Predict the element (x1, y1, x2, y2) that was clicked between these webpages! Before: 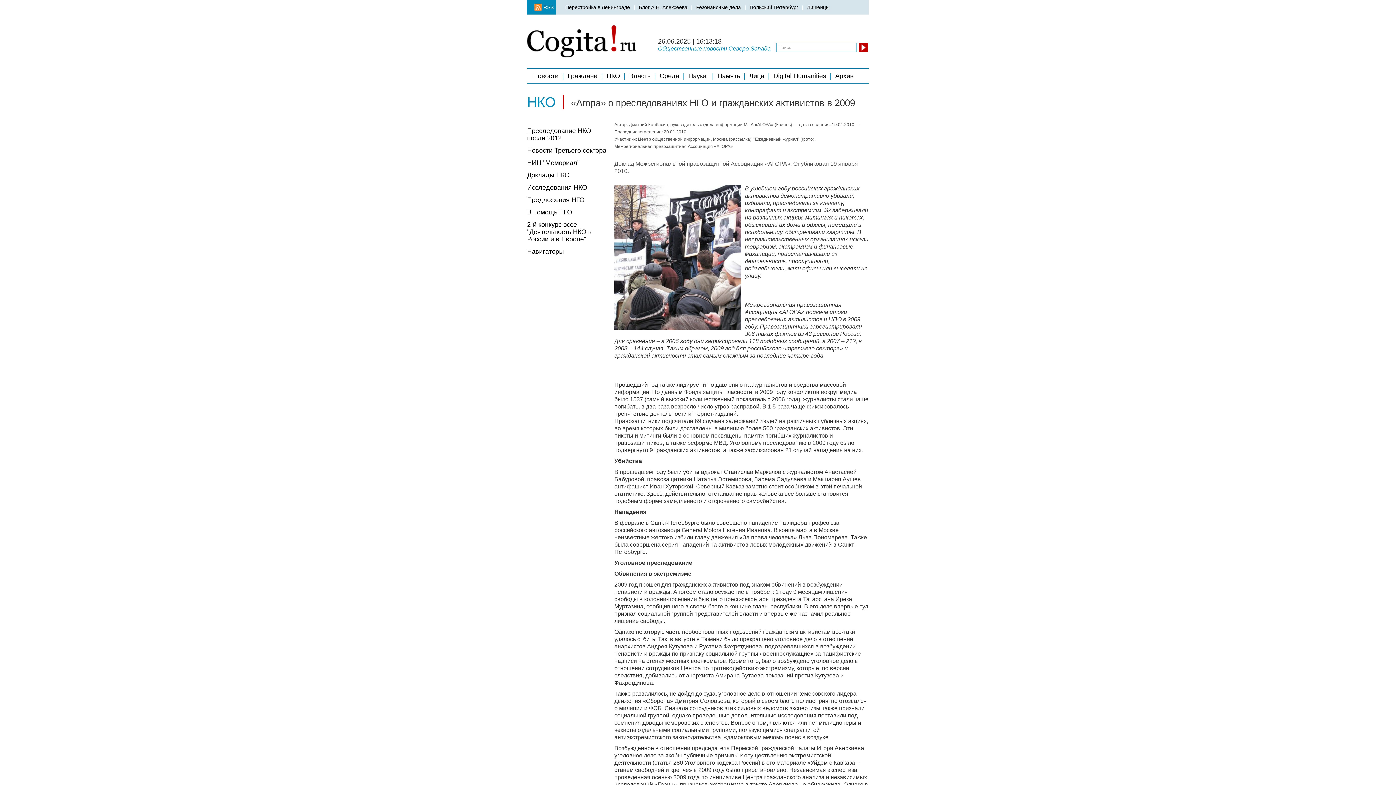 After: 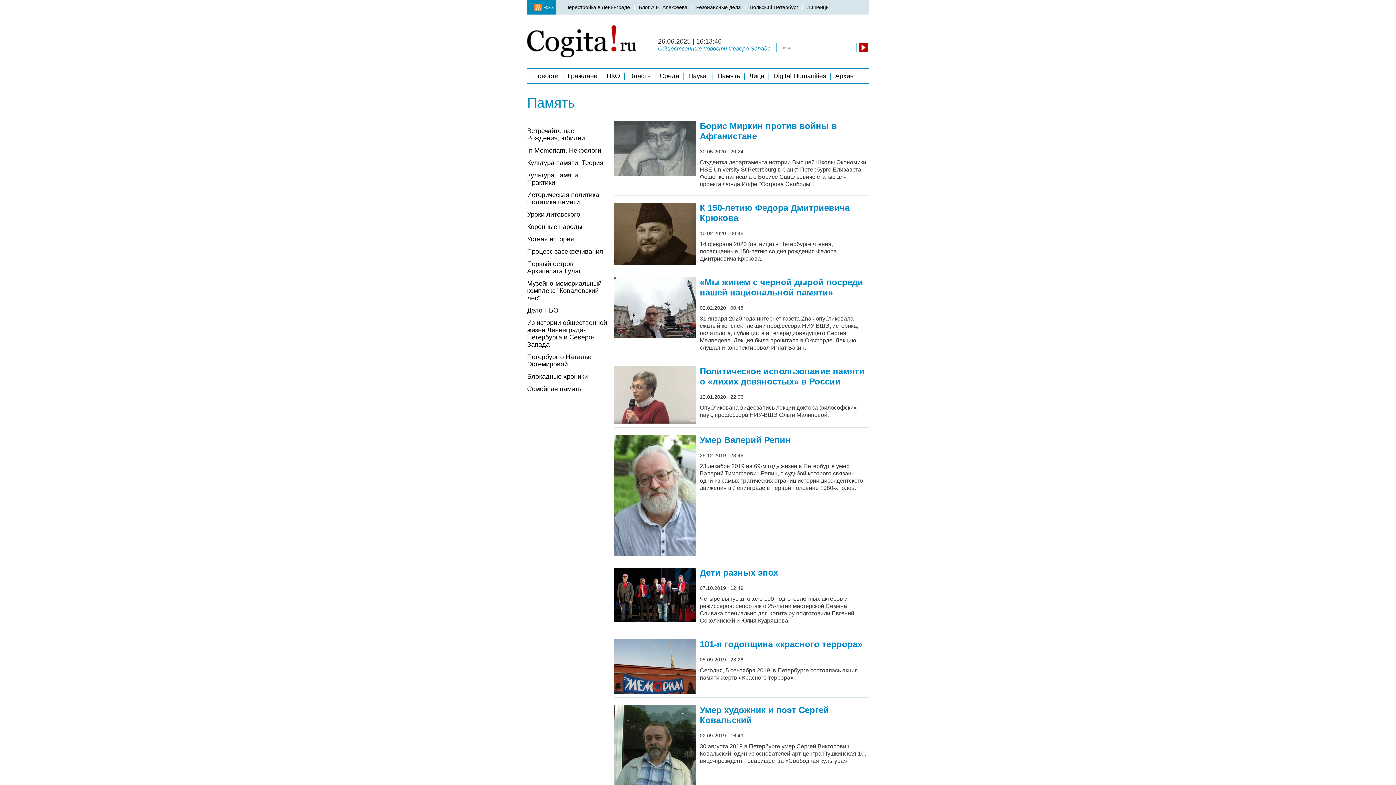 Action: bbox: (717, 68, 749, 83) label: Память